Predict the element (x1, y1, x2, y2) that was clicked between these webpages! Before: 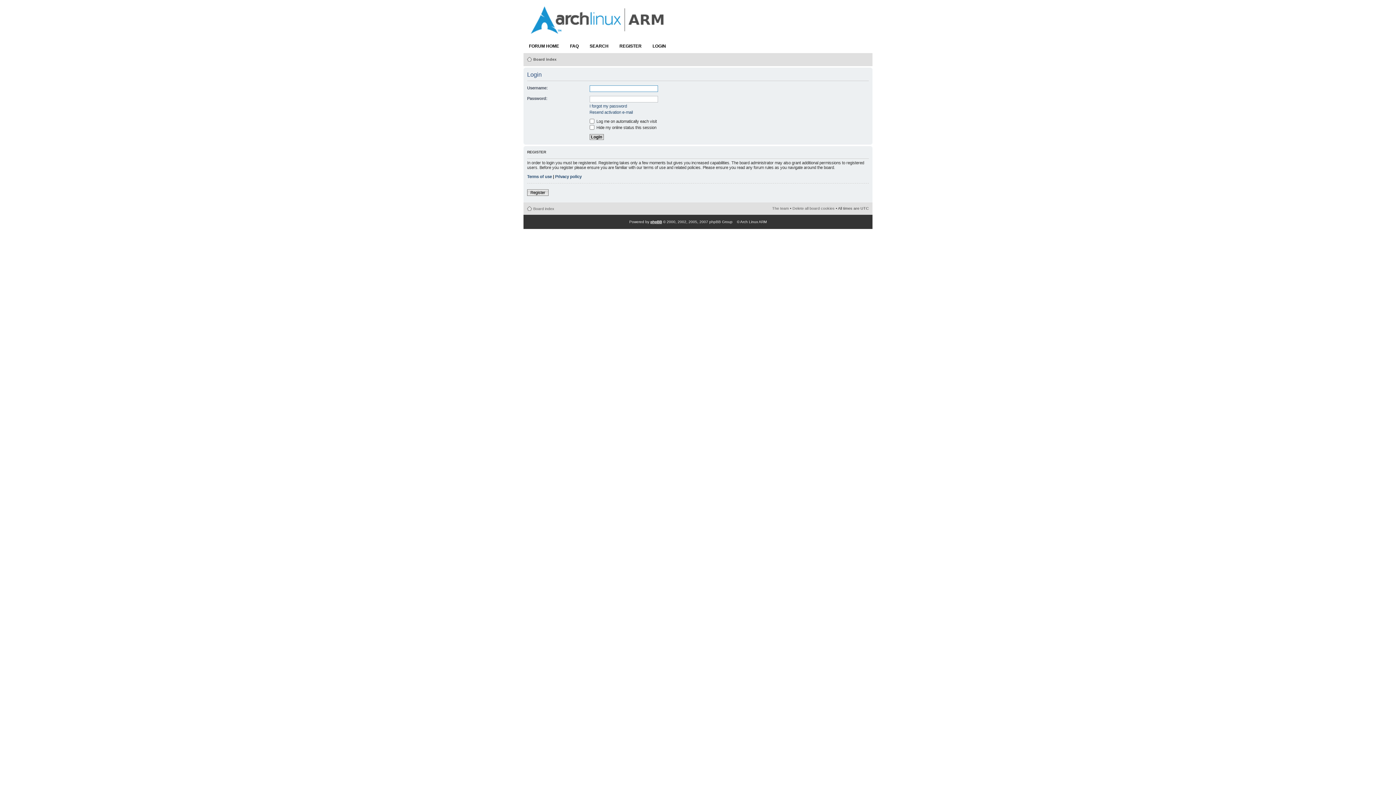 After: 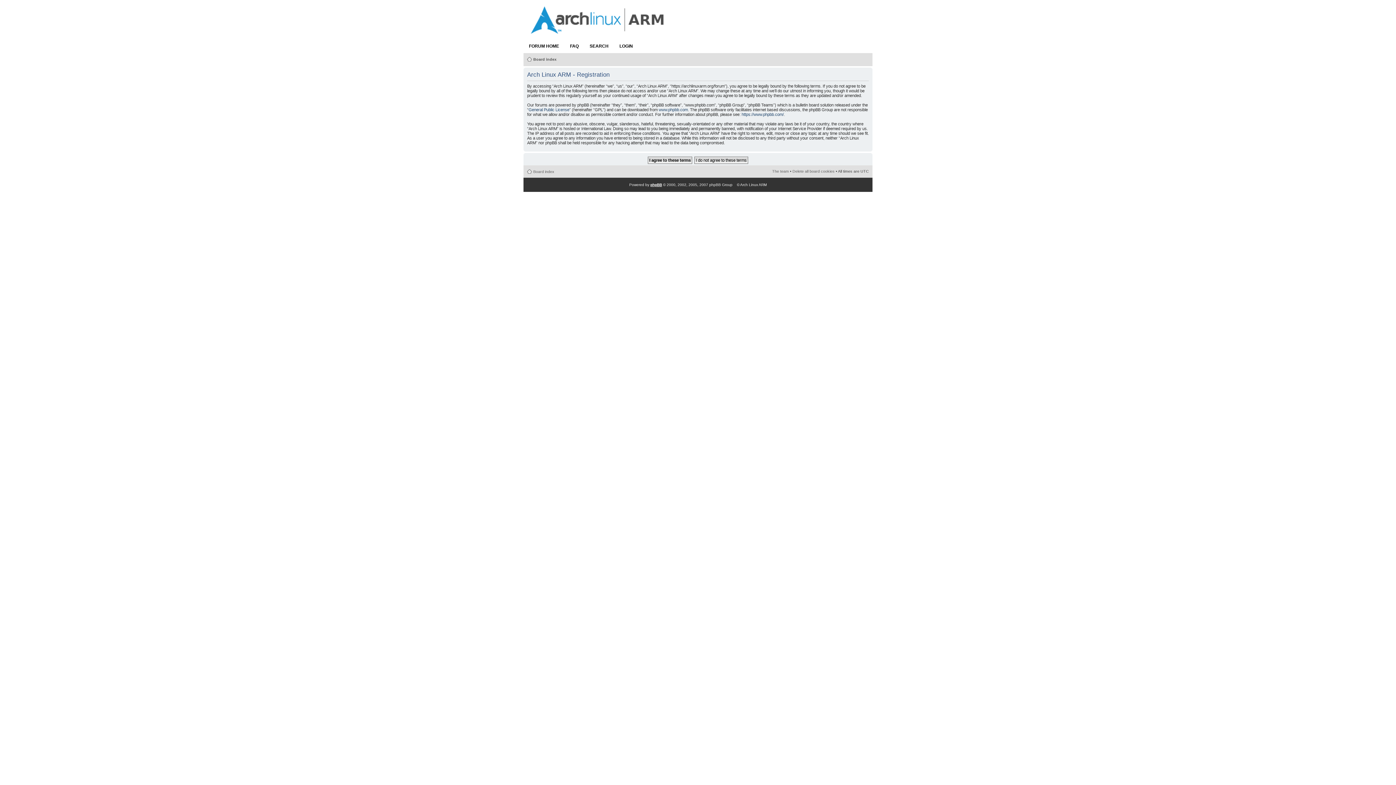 Action: bbox: (614, 38, 647, 53) label: REGISTER